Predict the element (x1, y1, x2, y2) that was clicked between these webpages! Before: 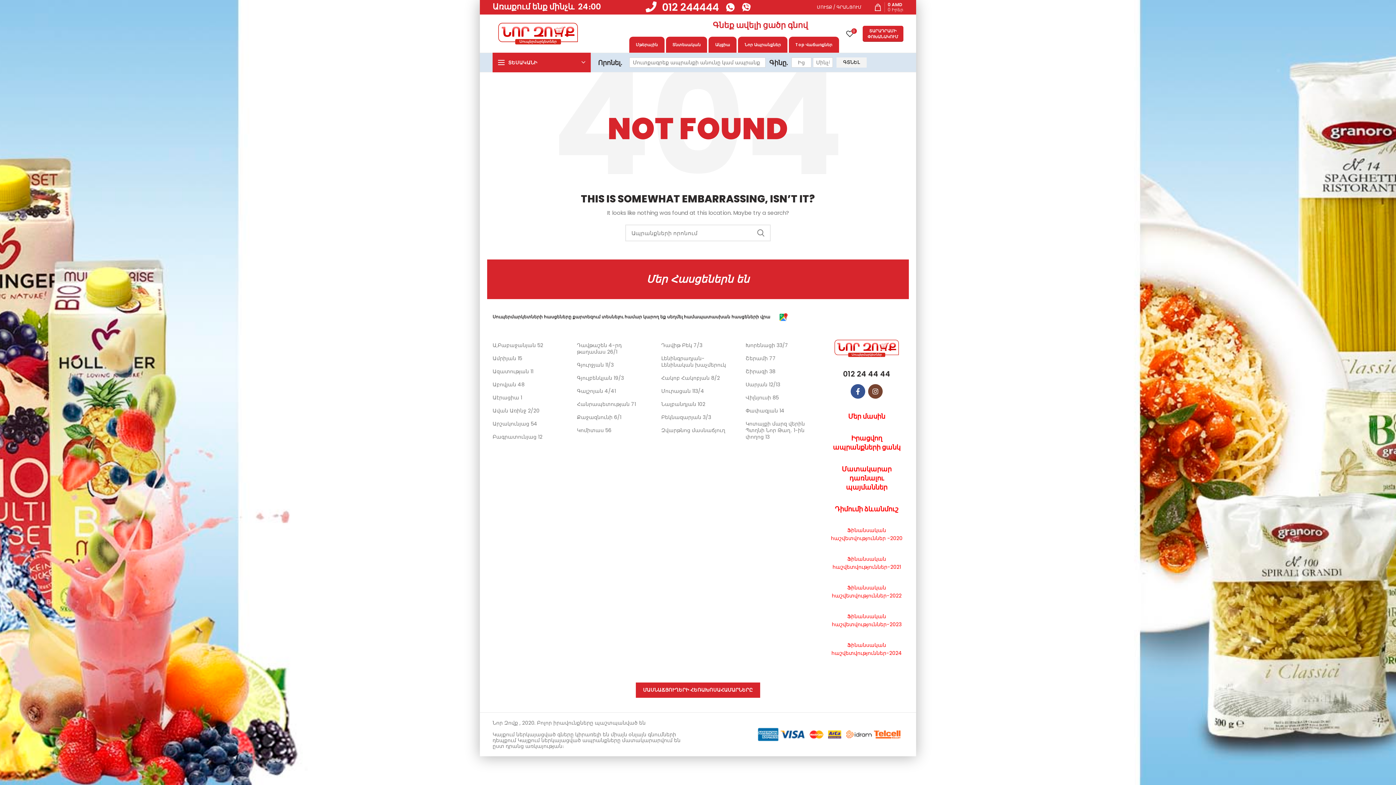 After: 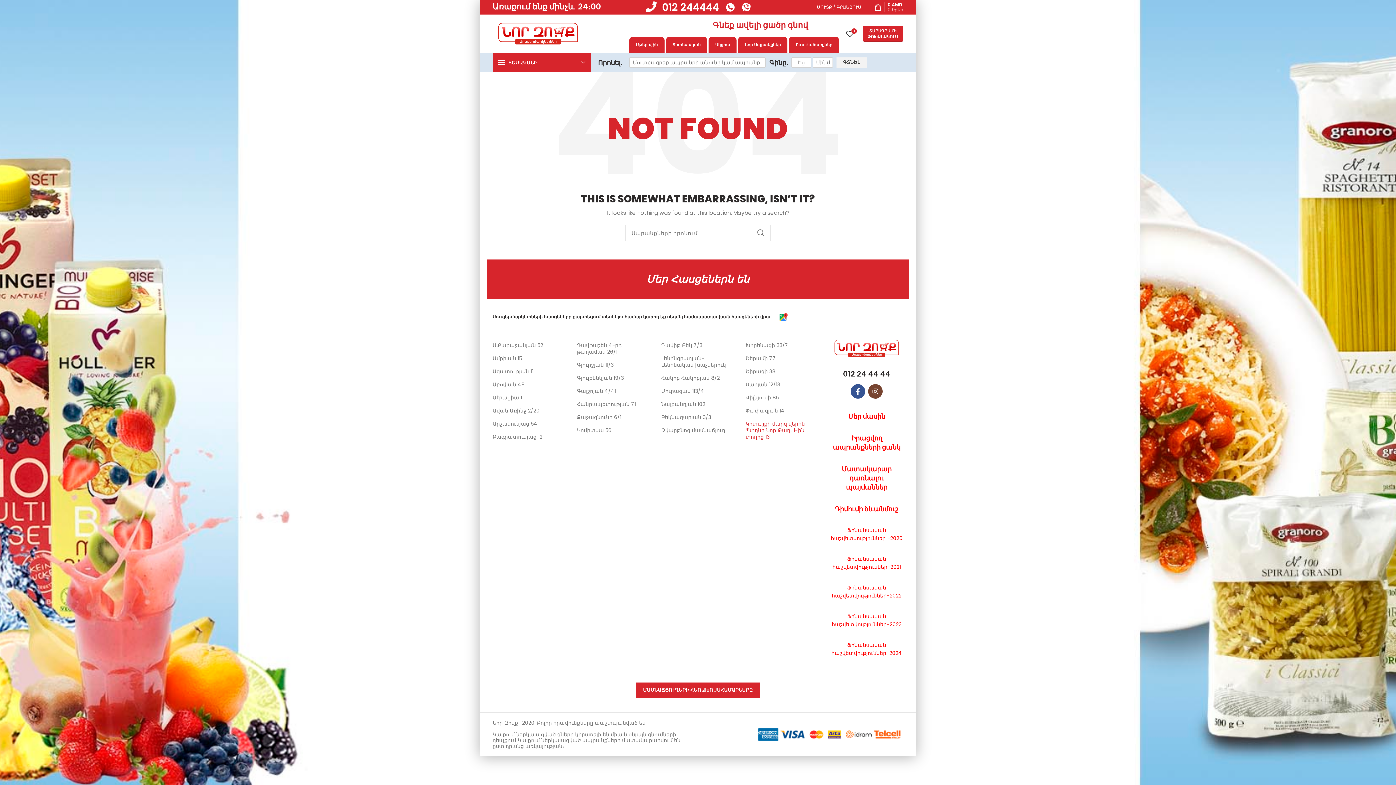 Action: bbox: (745, 417, 819, 443) label: Կոտայքի մարզ վերին Պտղնի Նոր Թաղ․ 1-ին փողոց 13